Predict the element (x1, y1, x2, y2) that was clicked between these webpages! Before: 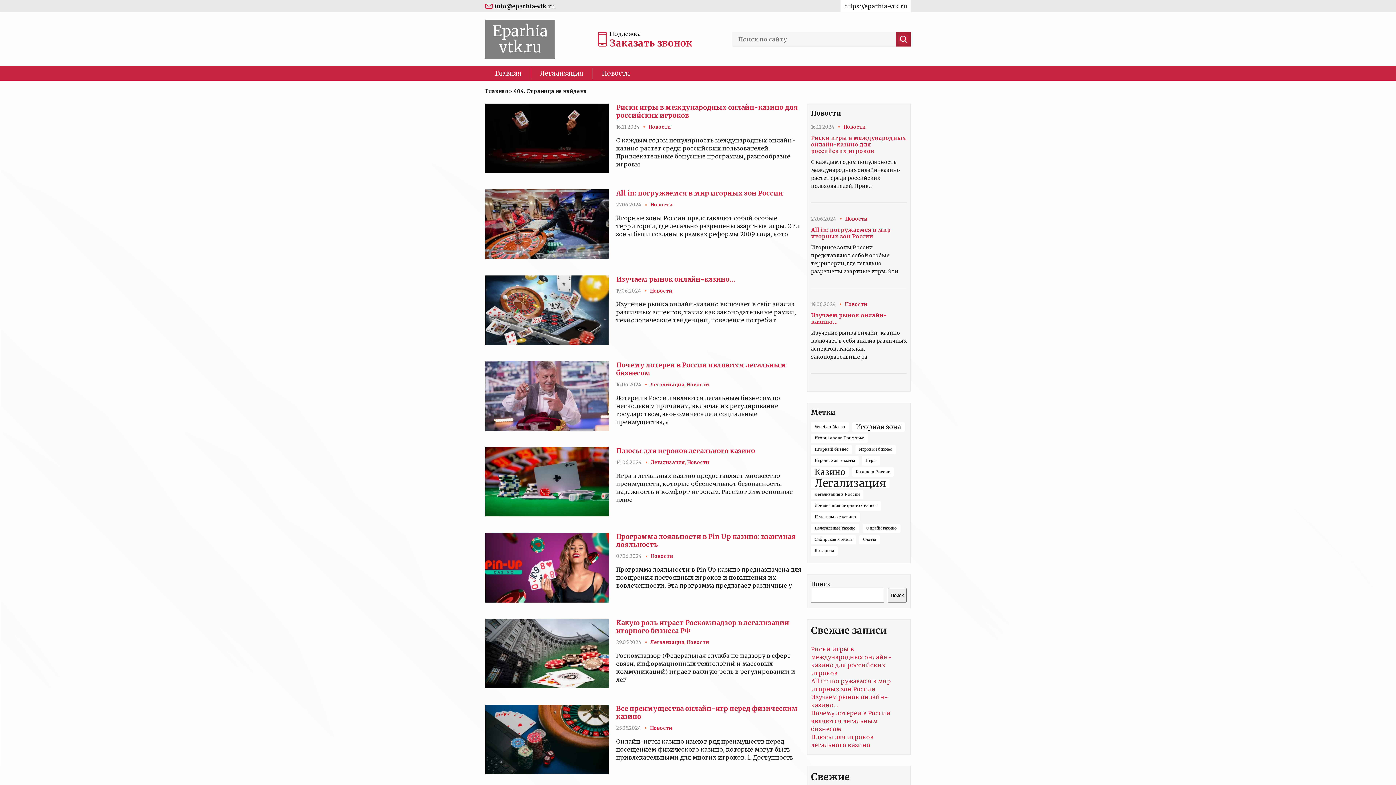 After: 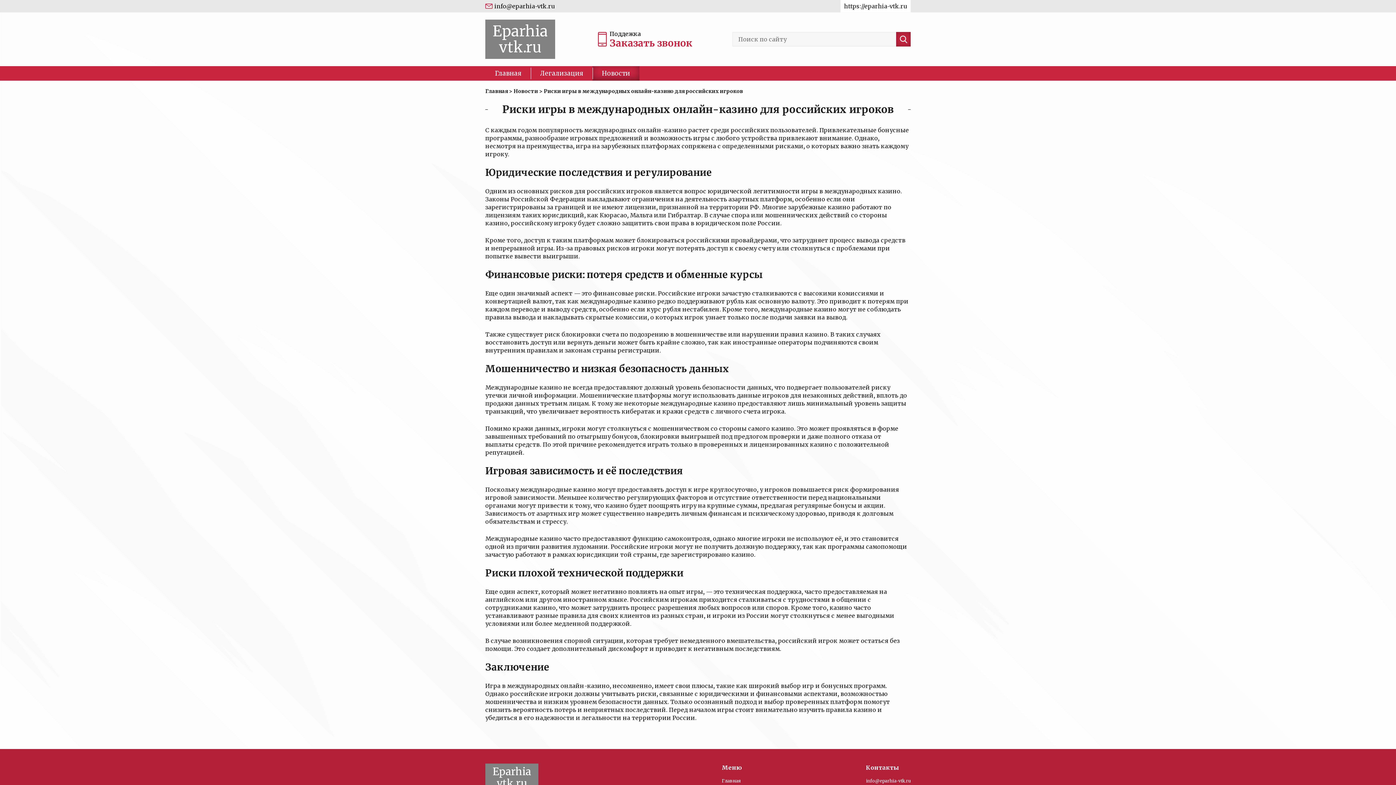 Action: label: Риски игры в международных онлайн-казино для российских игроков bbox: (616, 103, 798, 119)